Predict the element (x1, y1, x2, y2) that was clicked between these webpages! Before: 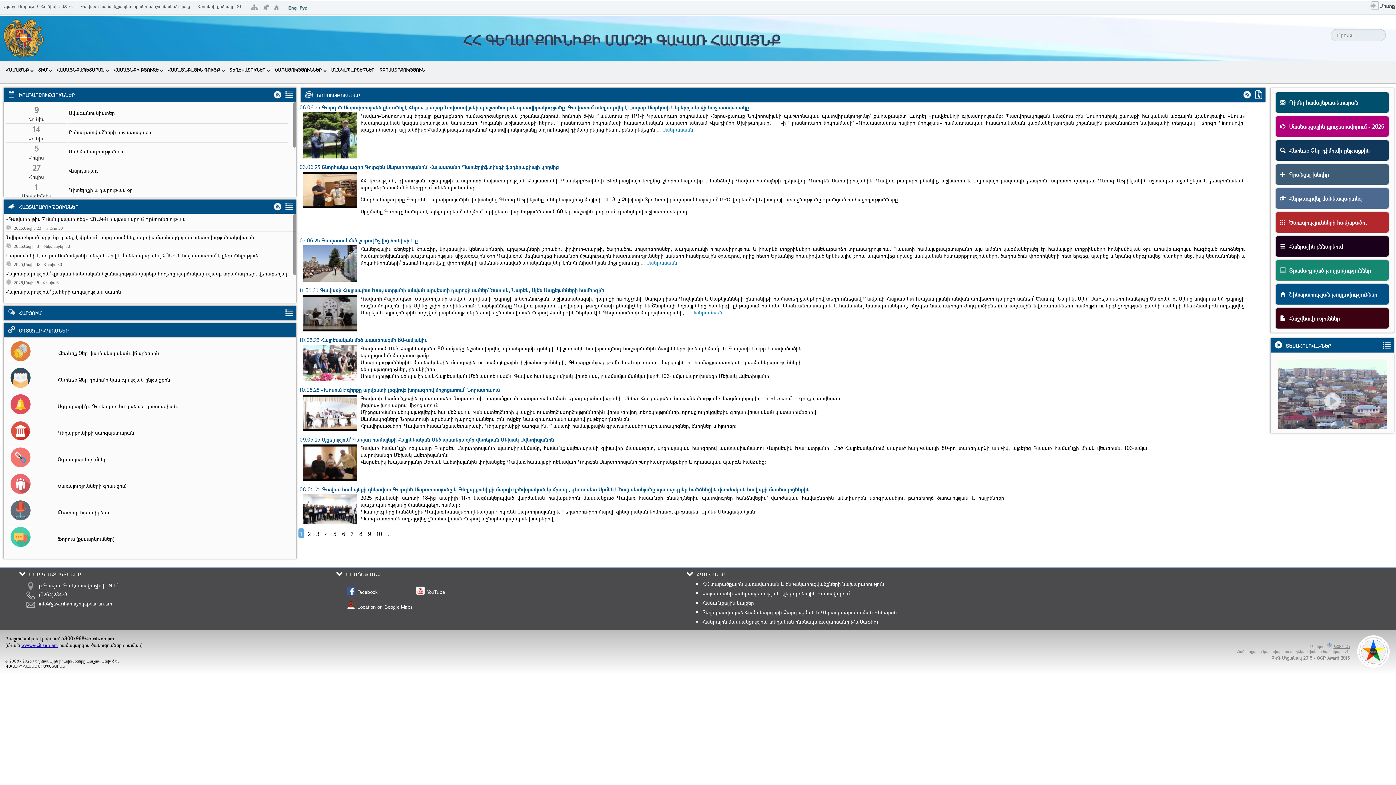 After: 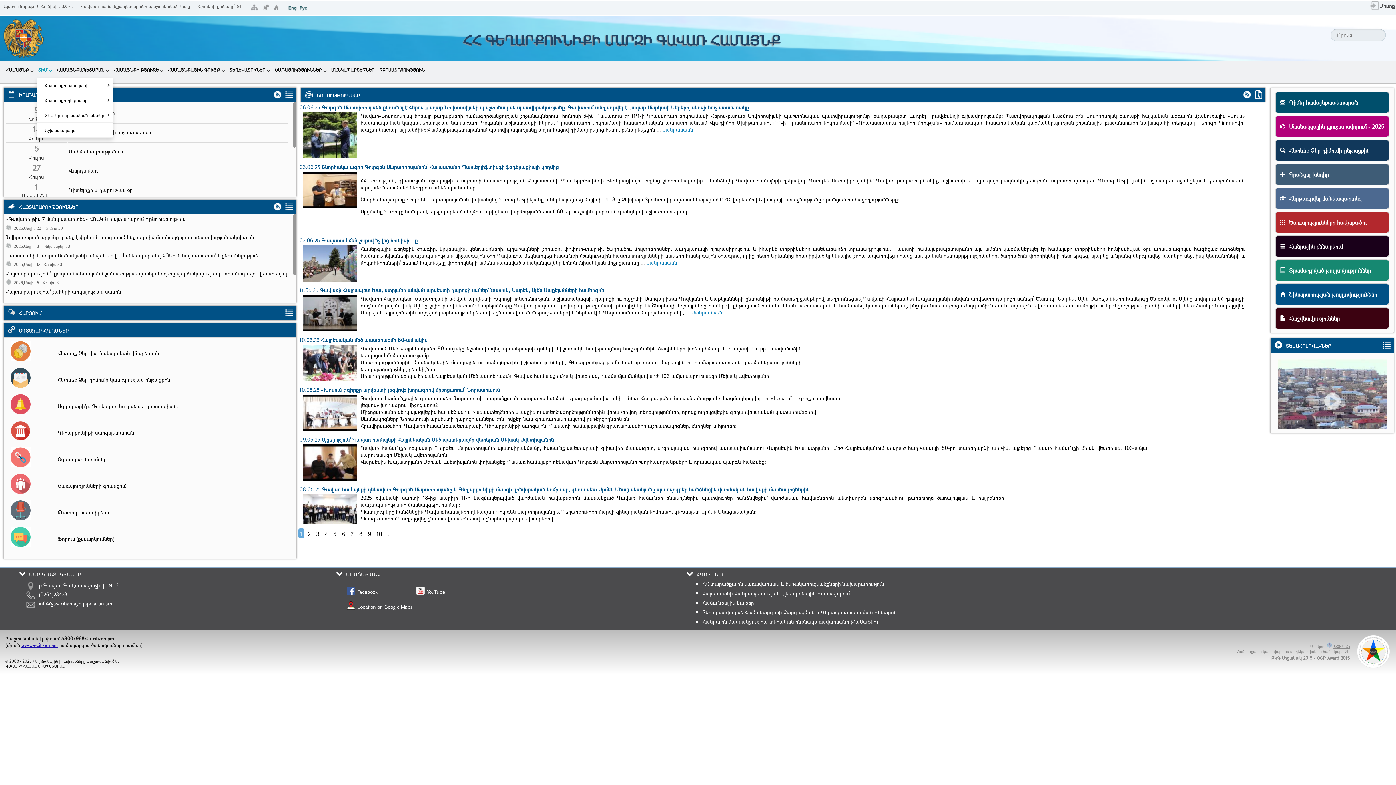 Action: bbox: (37, 61, 52, 78) label: ՏԻՄ